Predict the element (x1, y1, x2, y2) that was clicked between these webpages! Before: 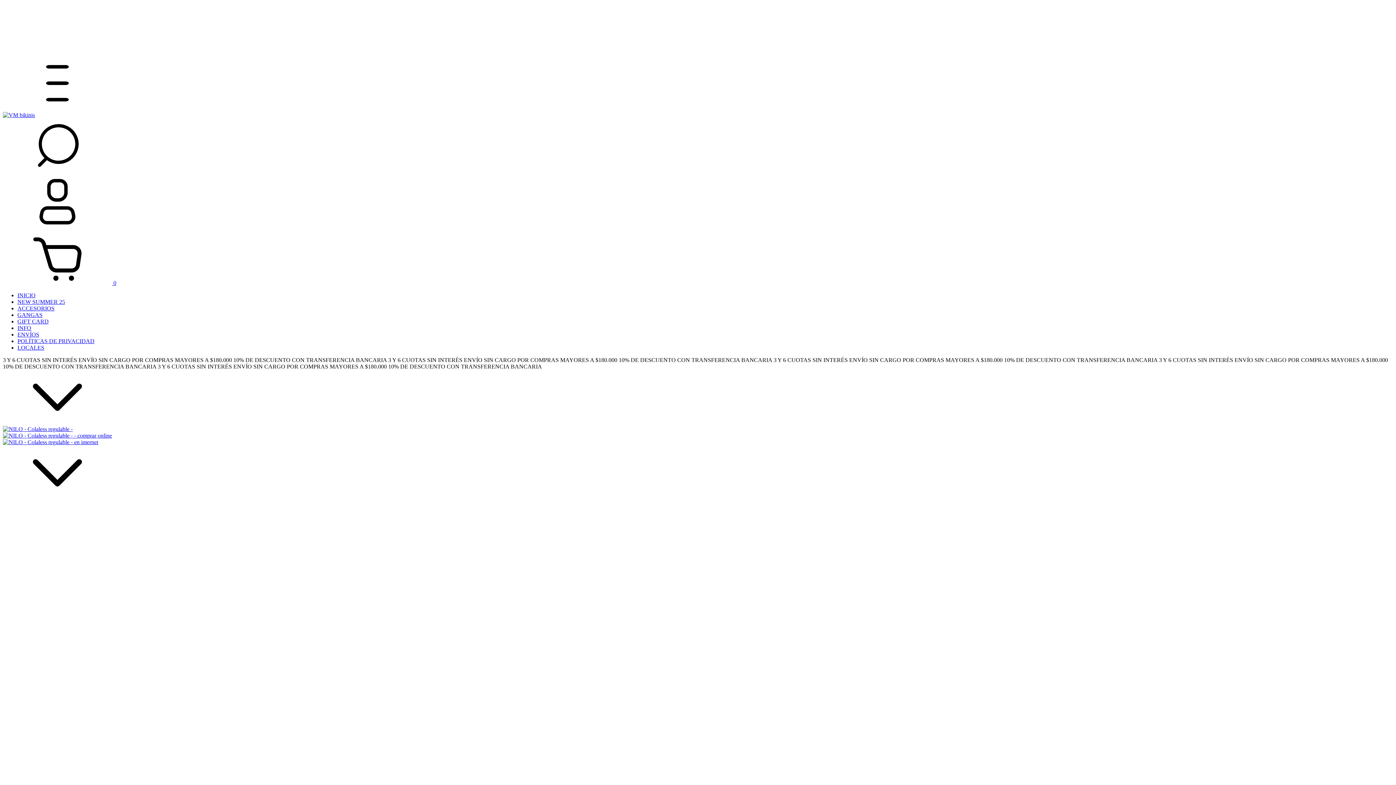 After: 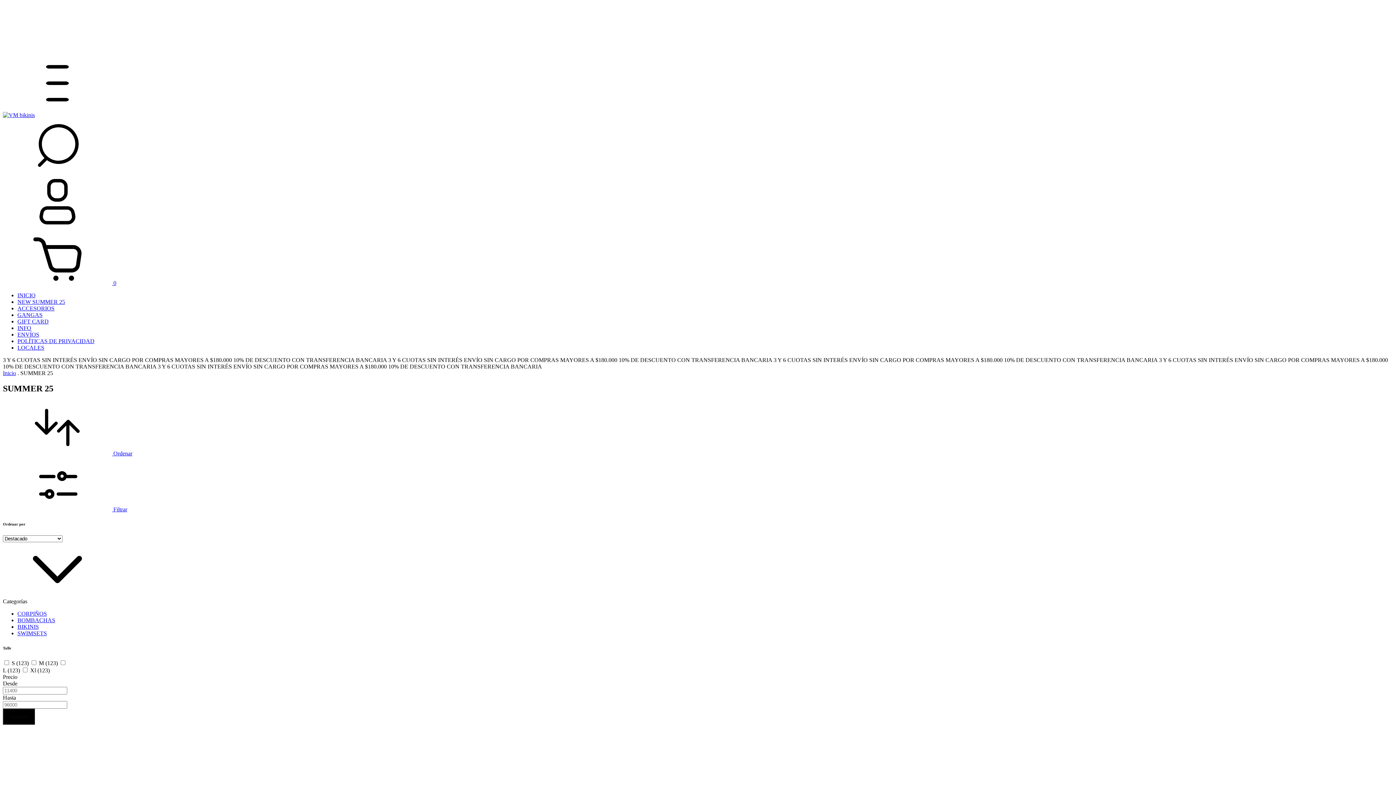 Action: label: NEW SUMMER 25 bbox: (17, 298, 65, 305)